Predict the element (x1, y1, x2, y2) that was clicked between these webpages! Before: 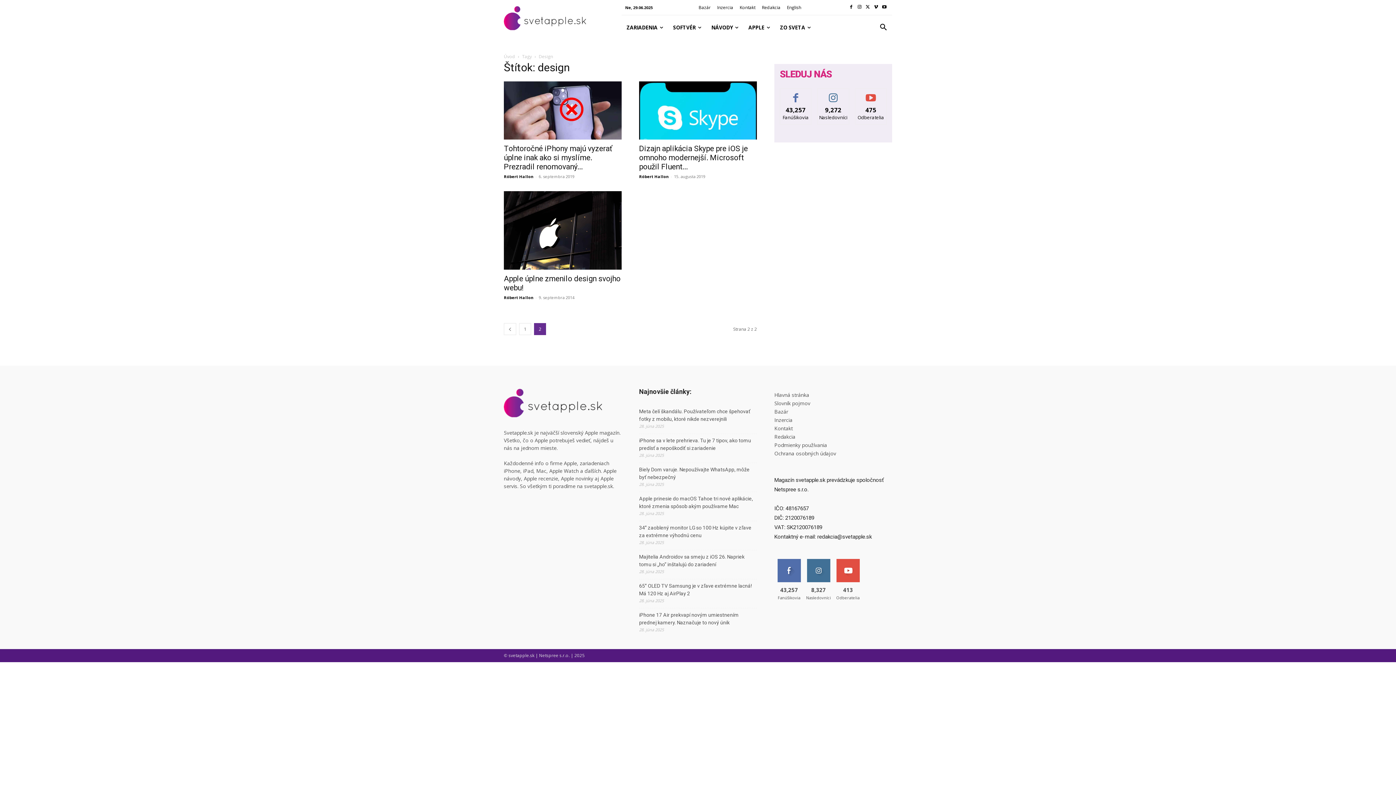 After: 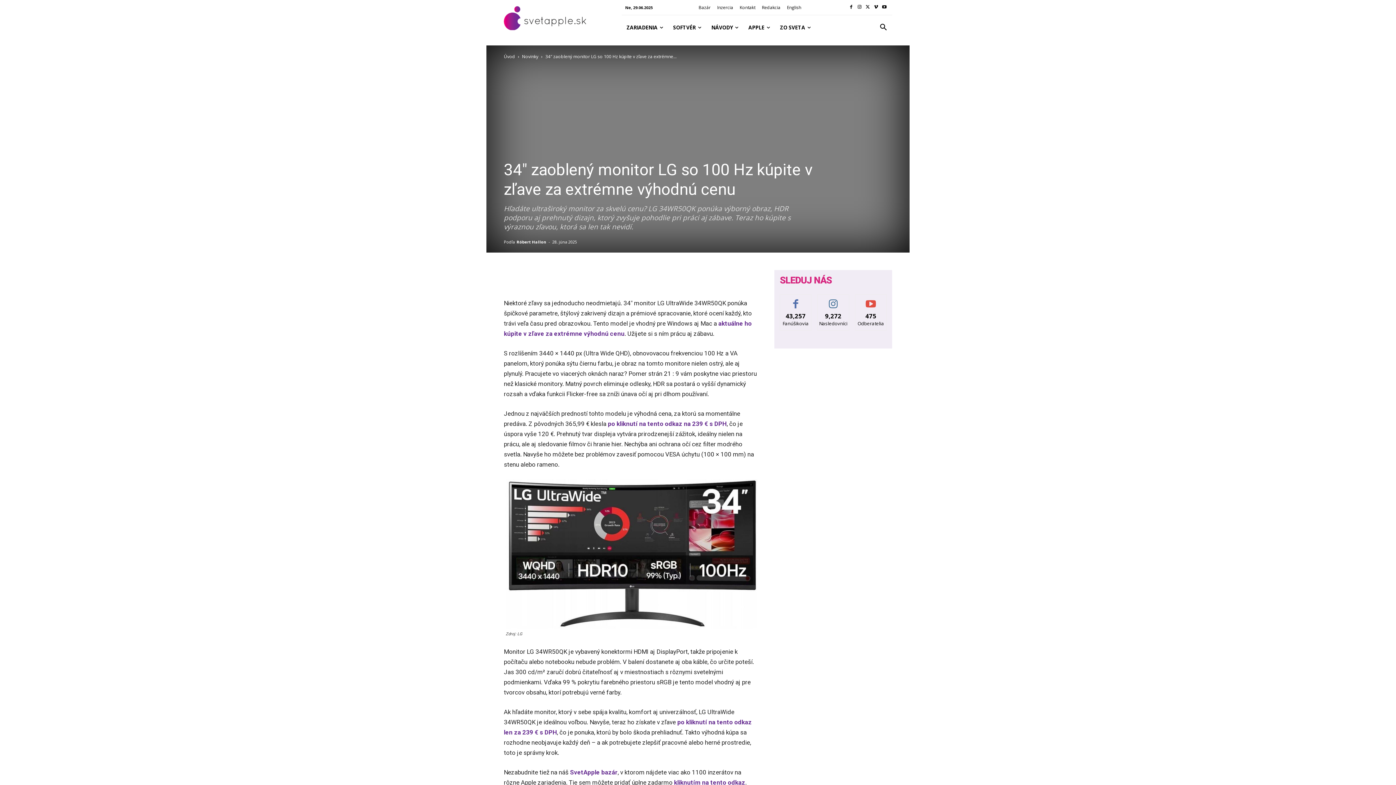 Action: bbox: (639, 524, 757, 539) label: 34″ zaoblený monitor LG so 100 Hz kúpite v zľave za extrémne výhodnú cenu